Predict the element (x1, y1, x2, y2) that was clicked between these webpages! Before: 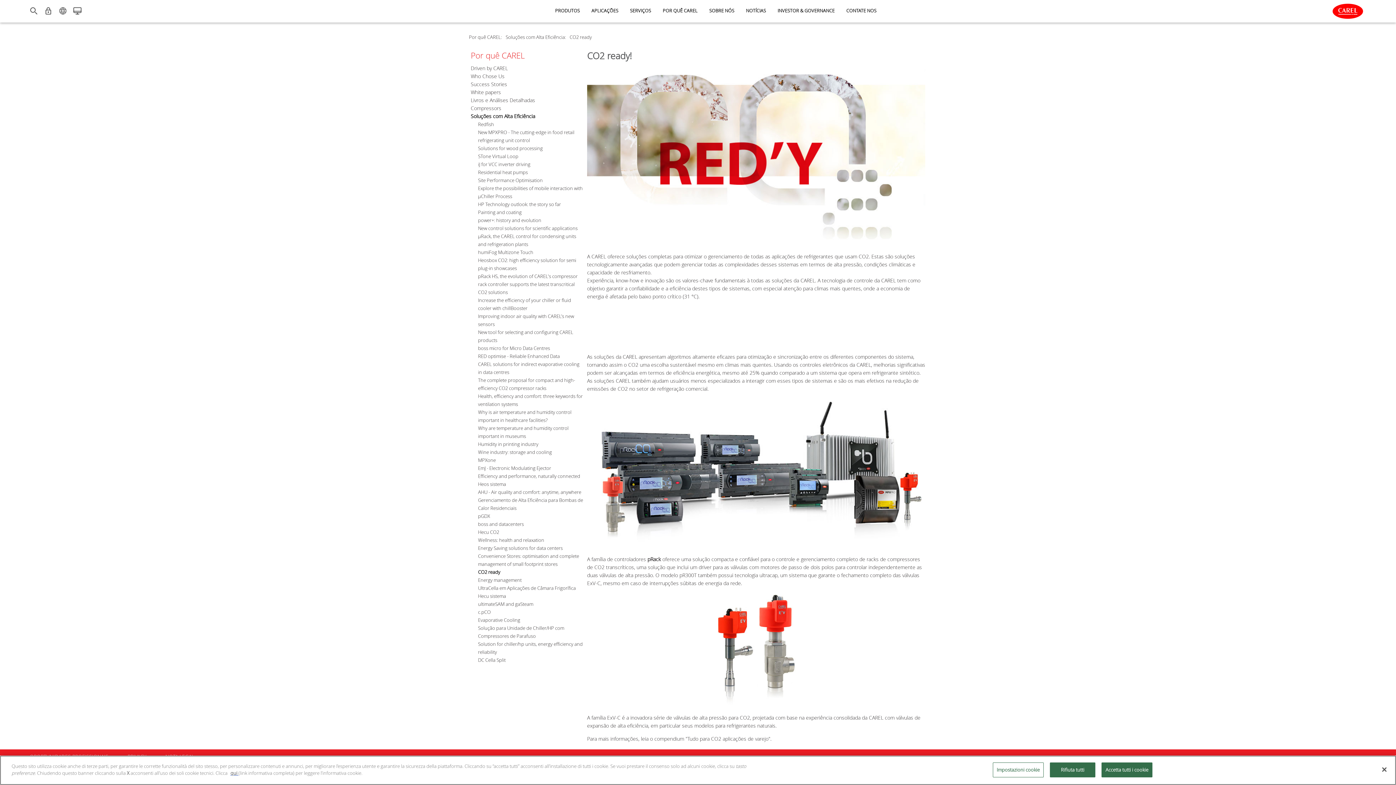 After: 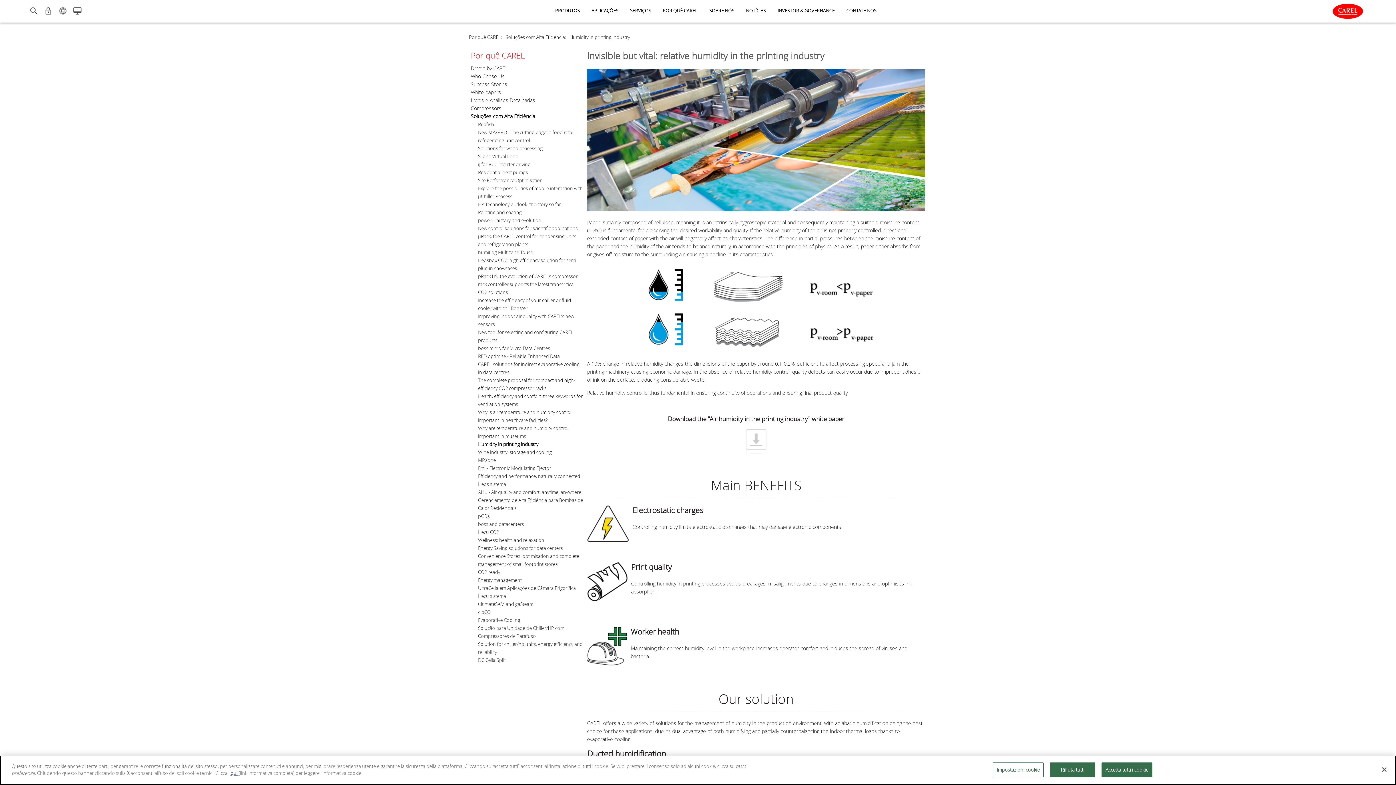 Action: bbox: (478, 441, 538, 447) label: Humidity in printing industry